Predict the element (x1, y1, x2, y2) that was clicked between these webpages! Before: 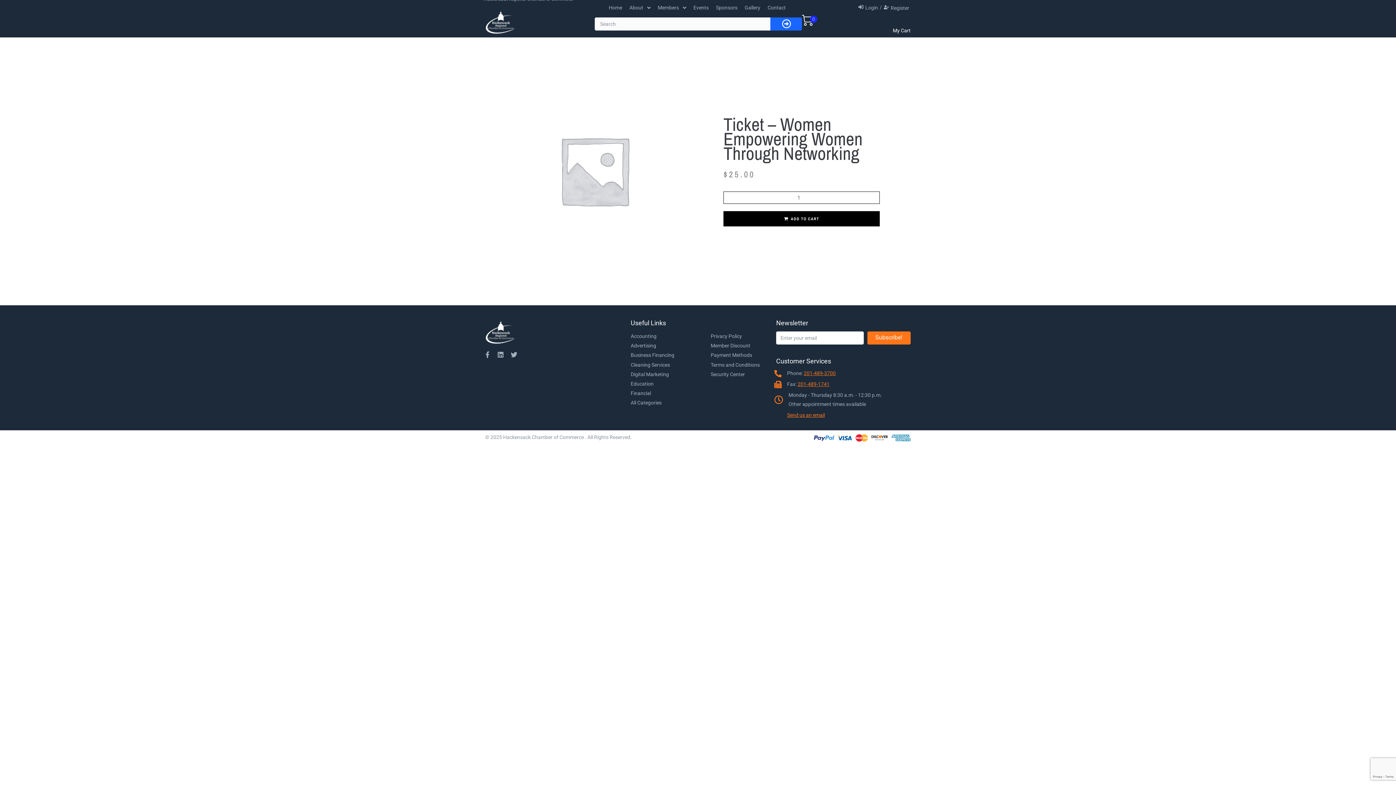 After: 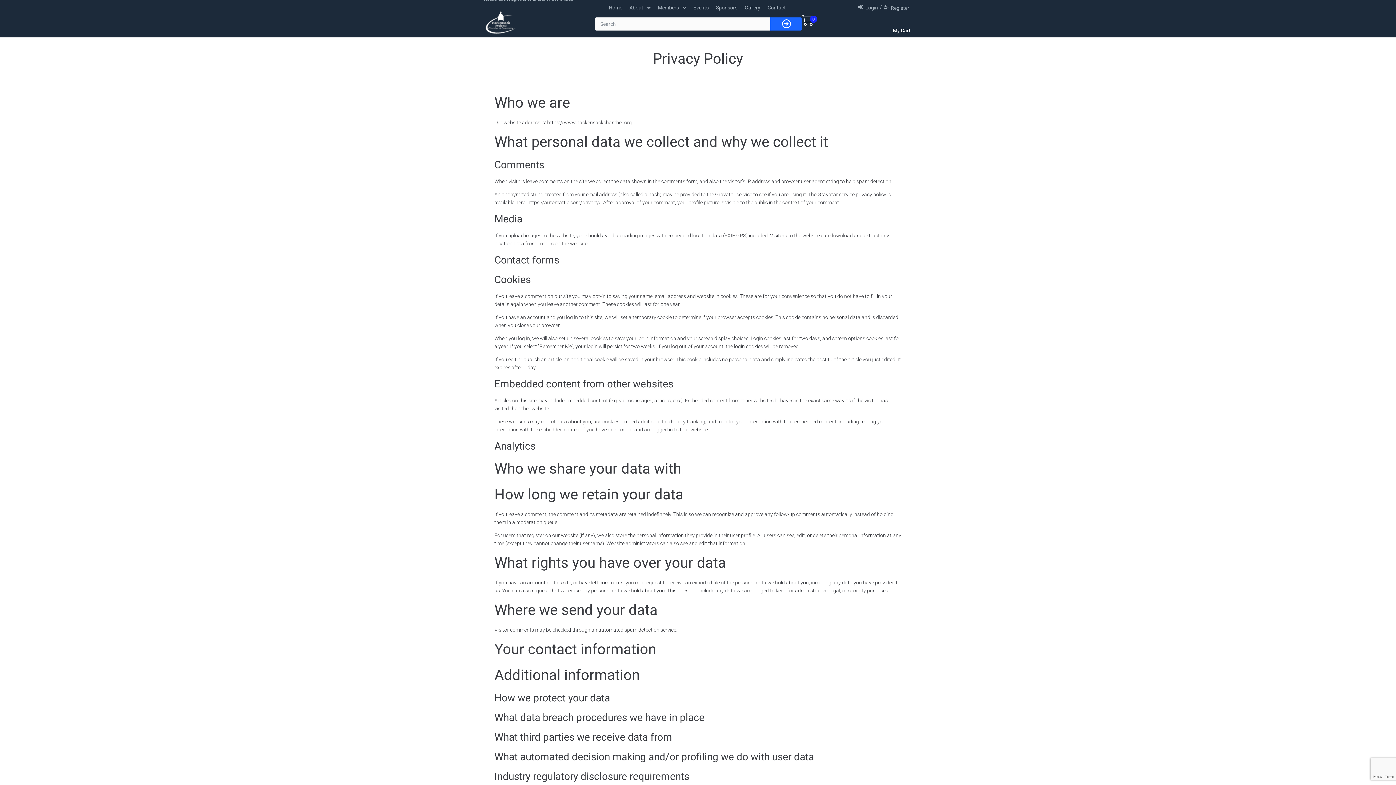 Action: label: Privacy Policy bbox: (710, 333, 769, 340)